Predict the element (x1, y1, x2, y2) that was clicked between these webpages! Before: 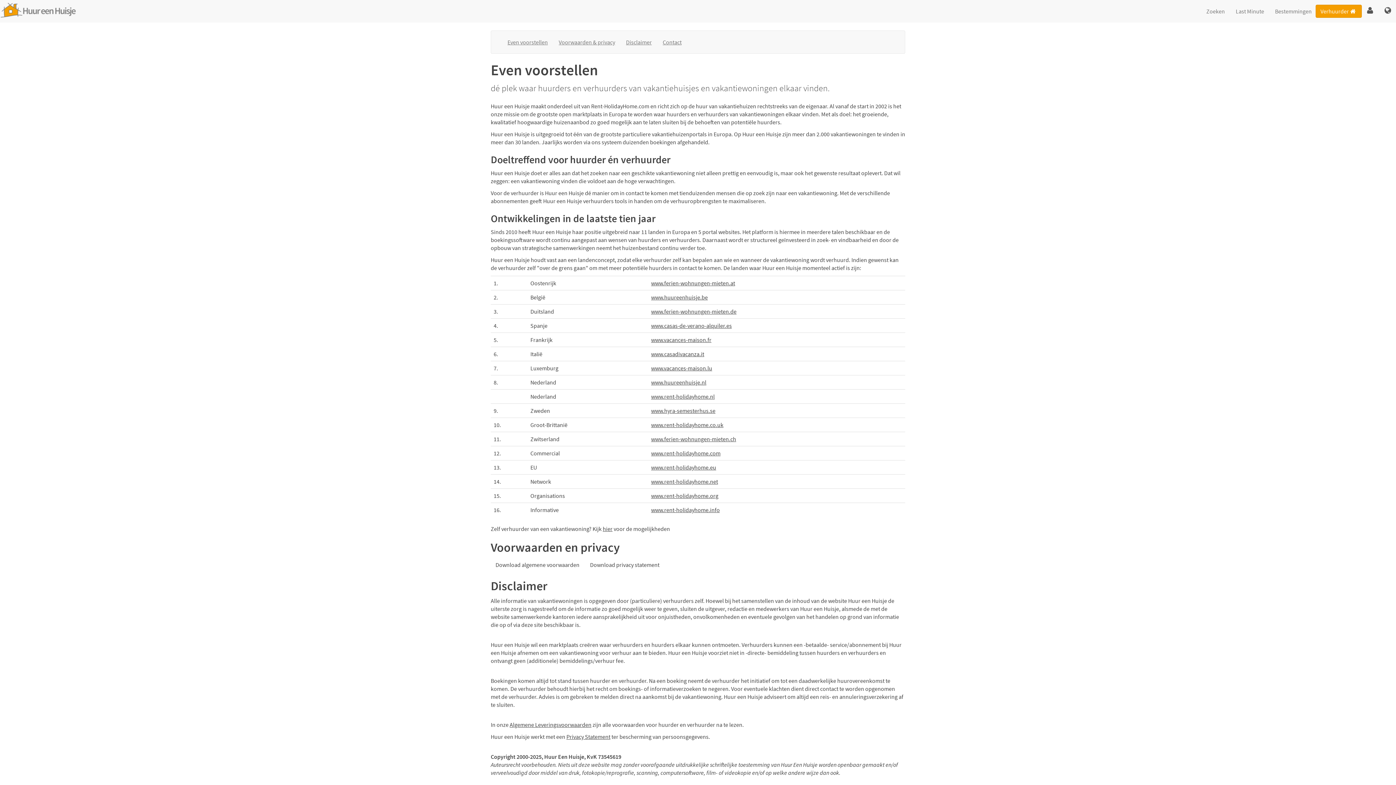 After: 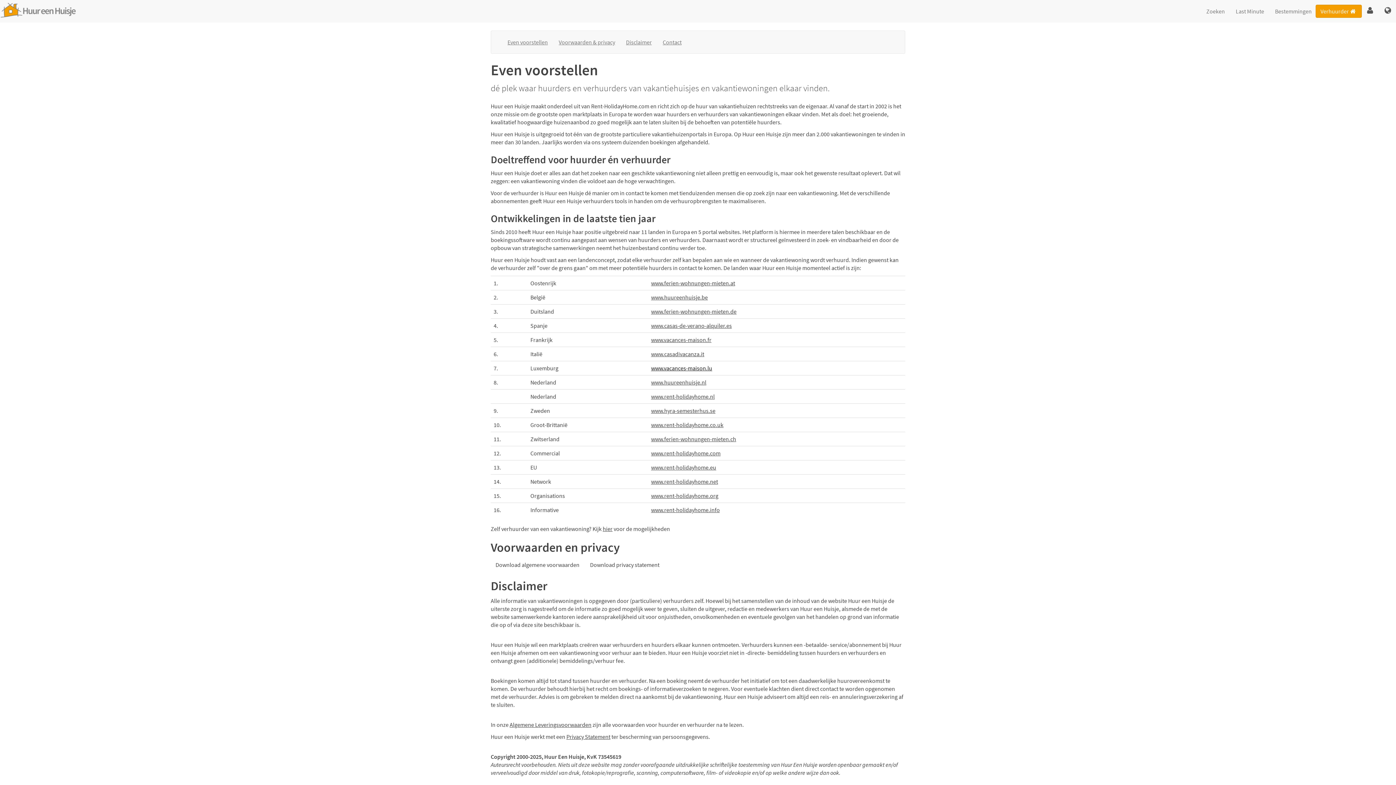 Action: bbox: (651, 364, 712, 372) label: www.vacances-maison.lu